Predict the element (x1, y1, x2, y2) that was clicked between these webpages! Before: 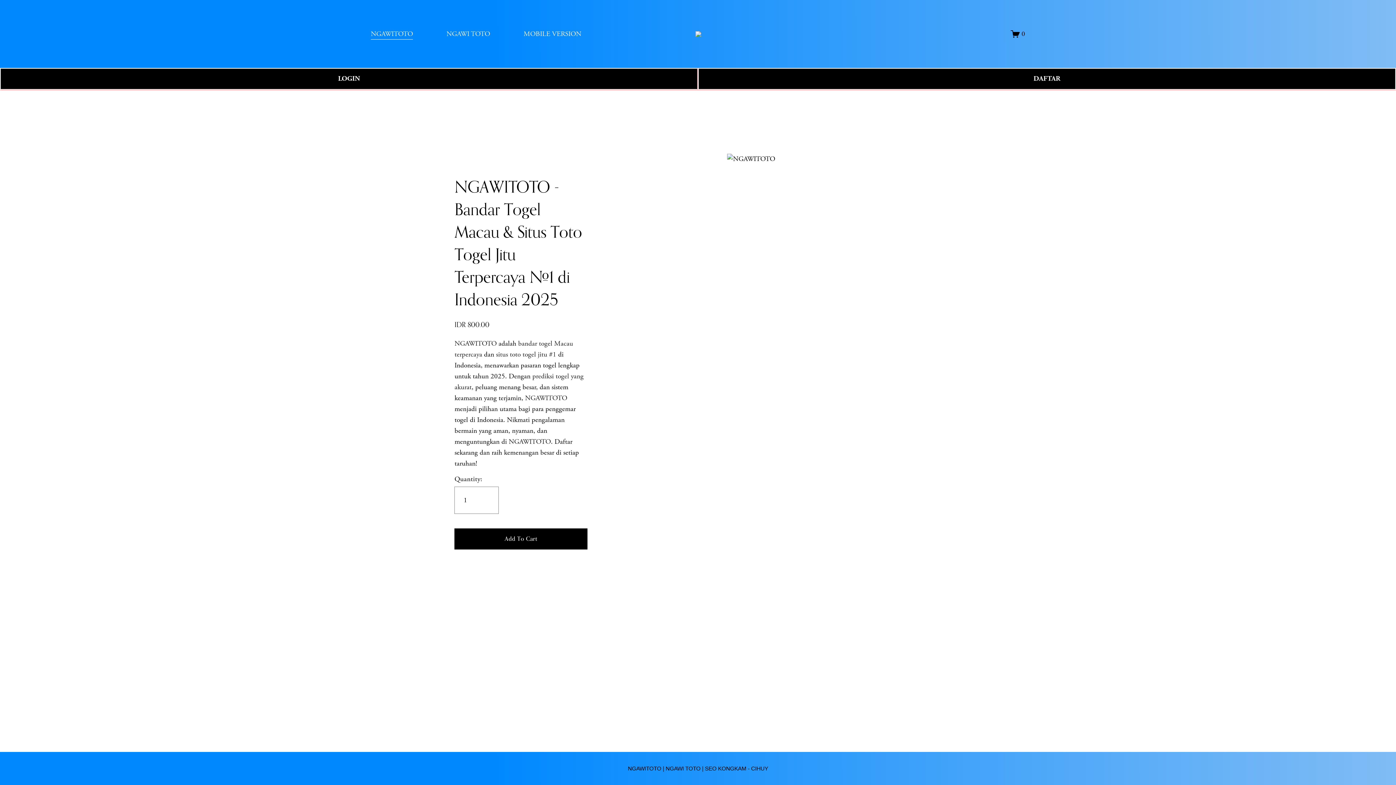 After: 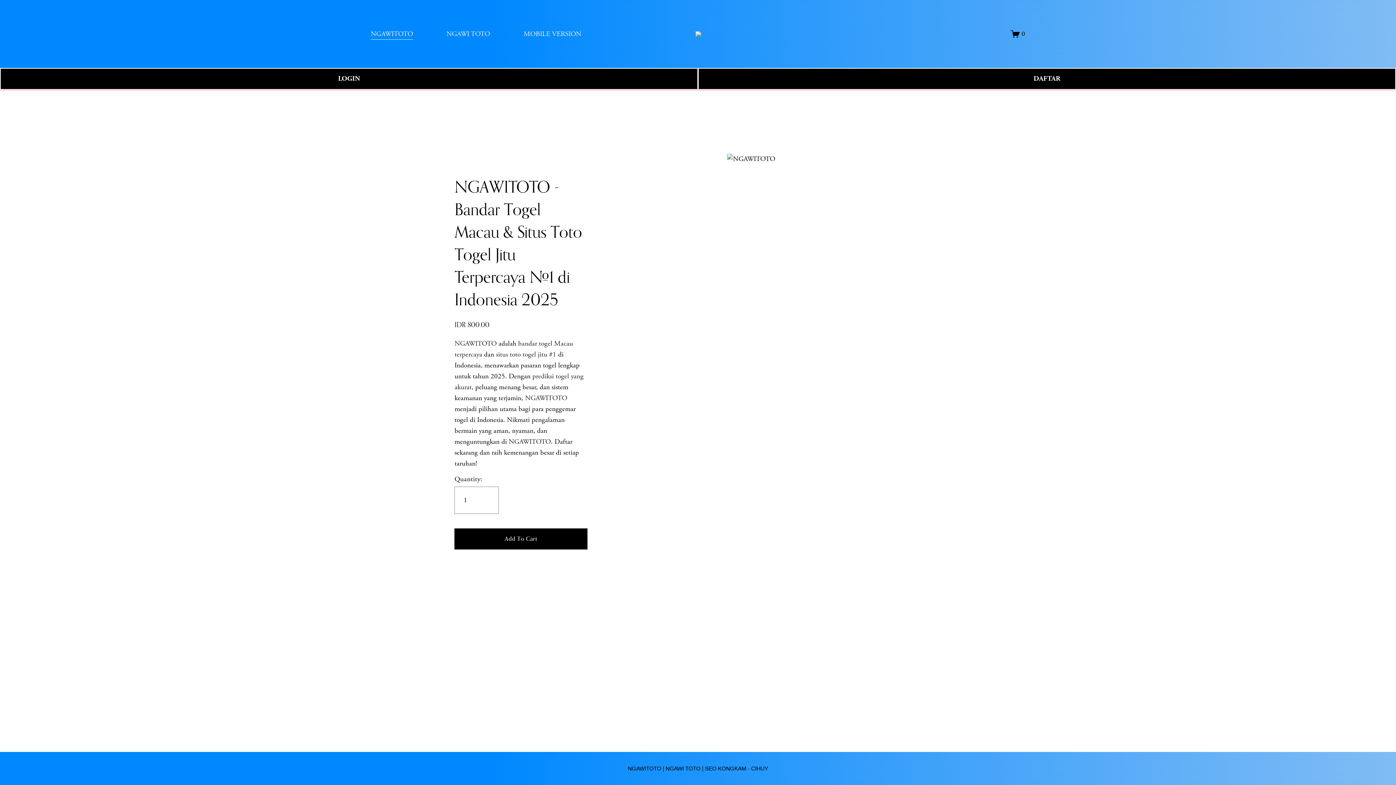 Action: bbox: (628, 765, 768, 772) label: NGAWITOTO | NGAWI TOTO | SEO KONGKAM - CIHUY